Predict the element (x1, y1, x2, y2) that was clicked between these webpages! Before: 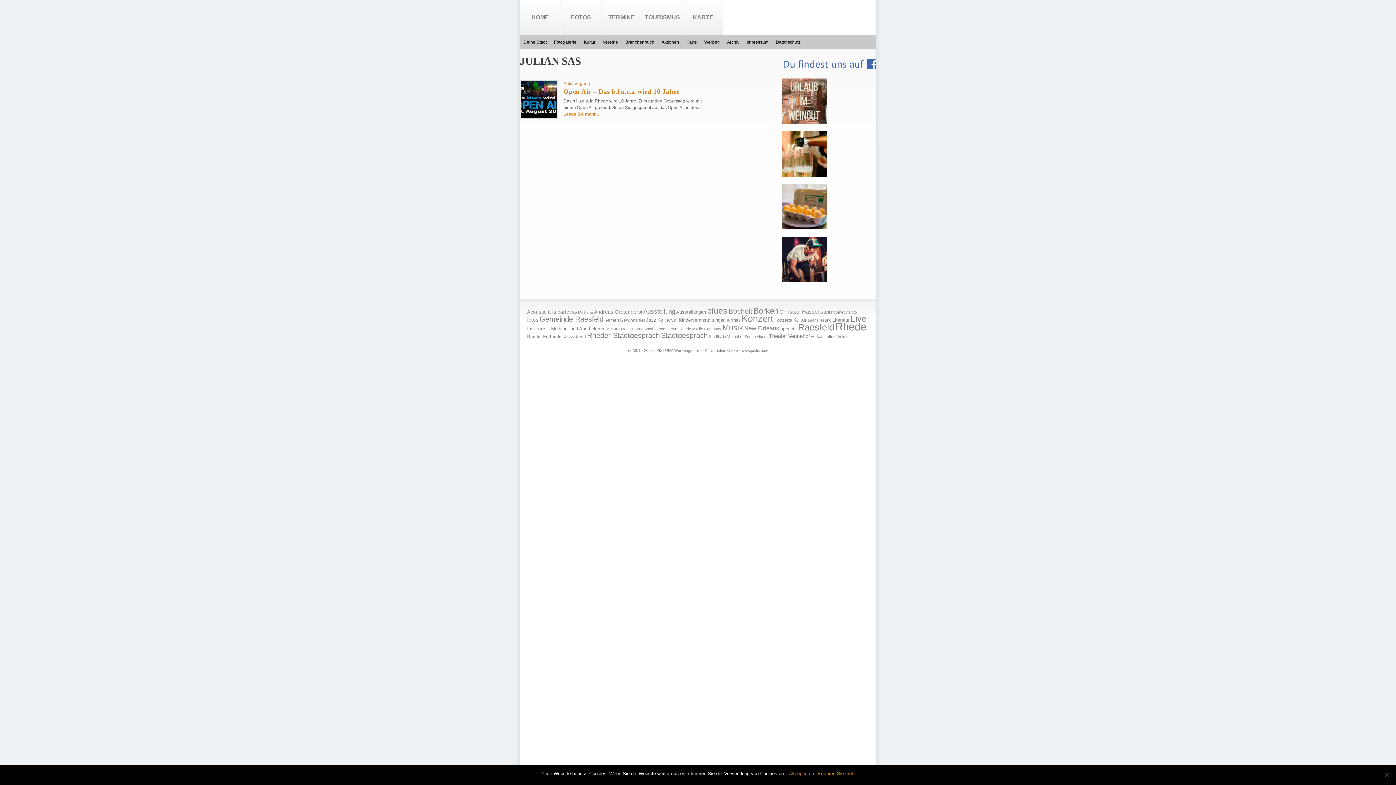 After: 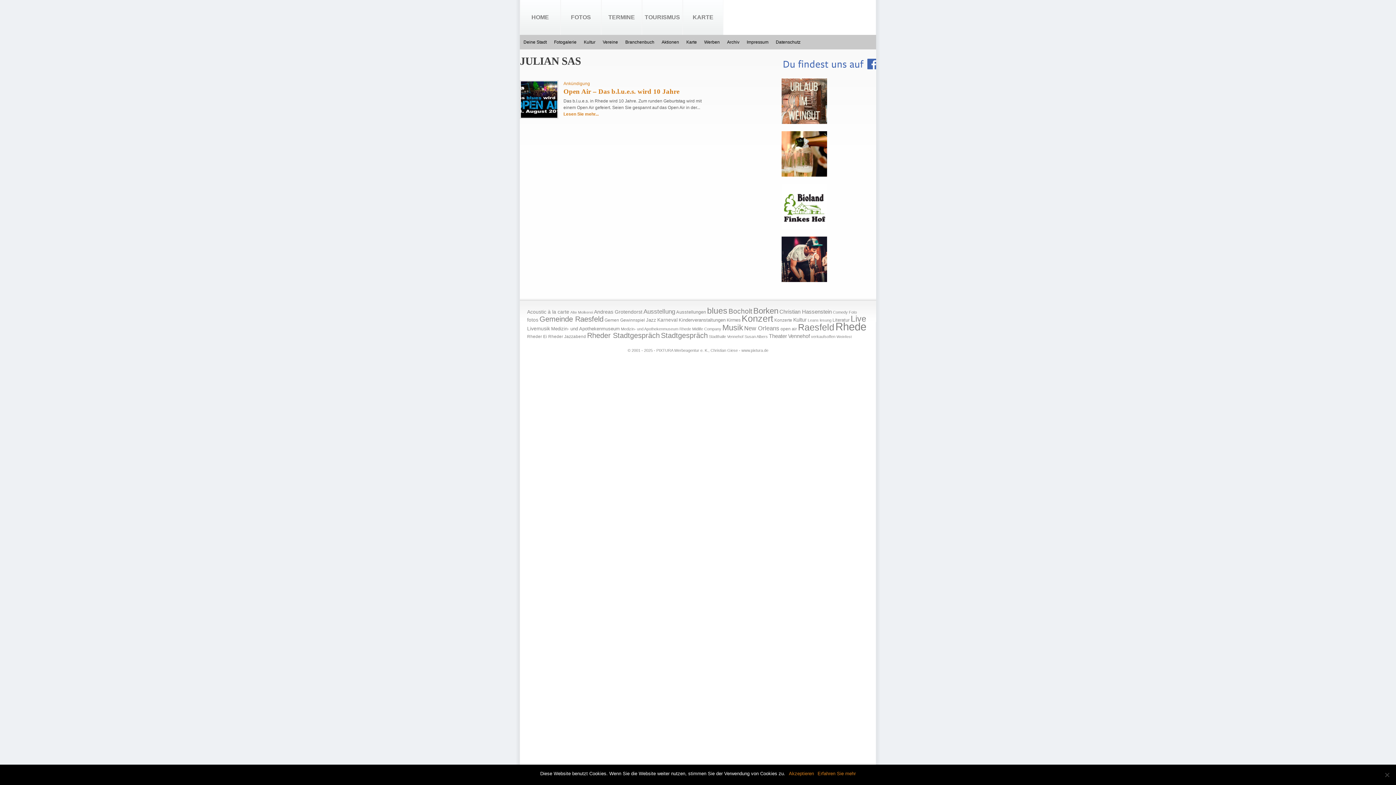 Action: label: © 2001 - 2025 - PIXTURA Werbeagentur e. K., Christian Giese - www.pixtura.de bbox: (627, 348, 768, 352)